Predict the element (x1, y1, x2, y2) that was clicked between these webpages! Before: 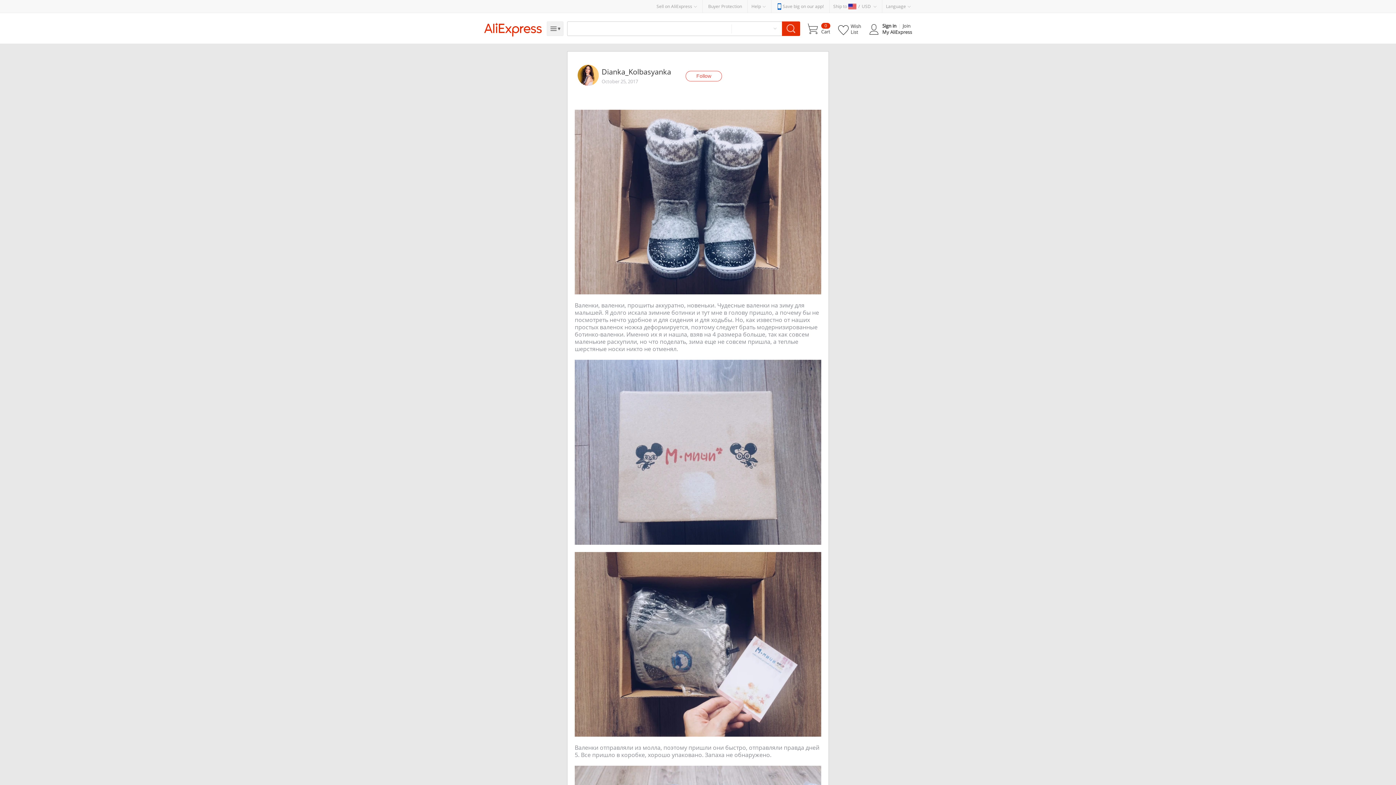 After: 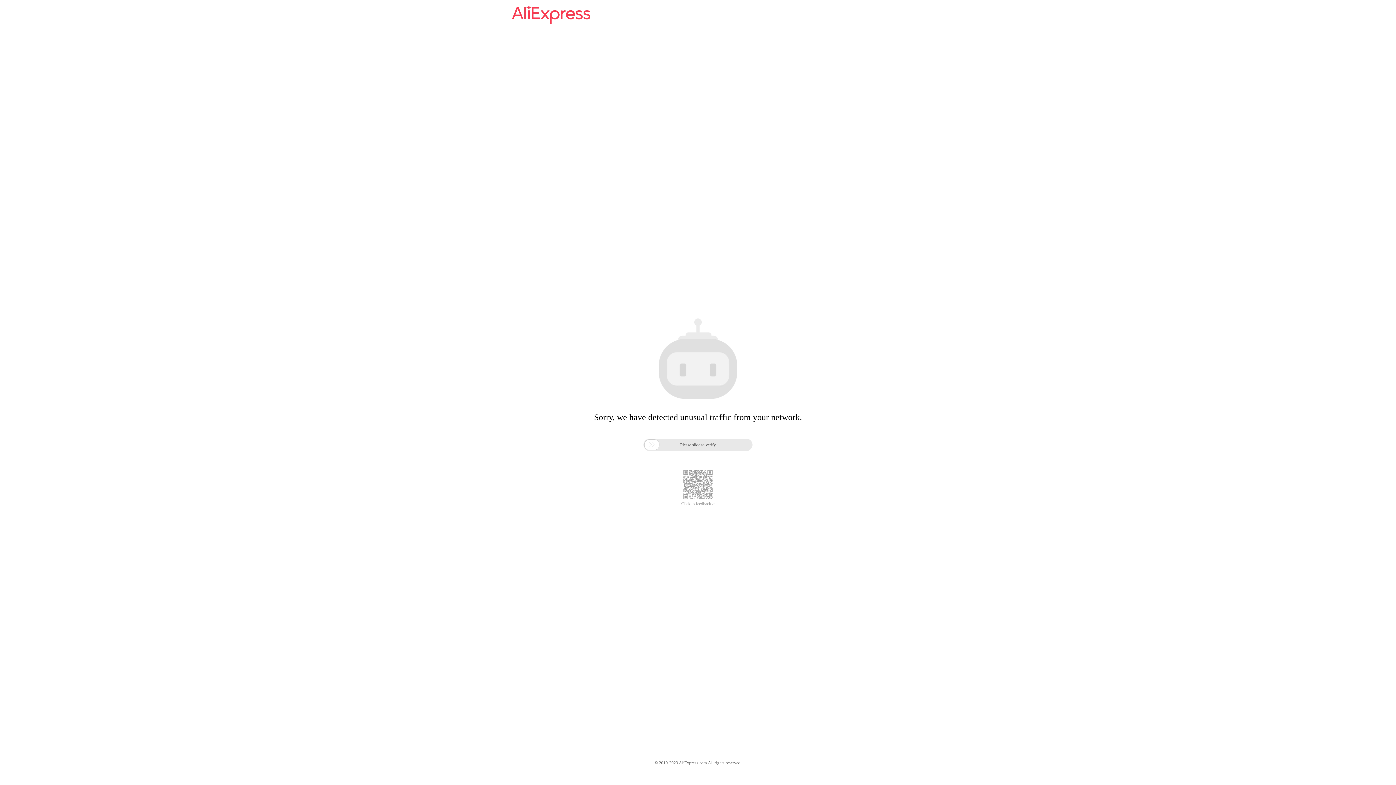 Action: label: AliExpress bbox: (482, 22, 543, 36)